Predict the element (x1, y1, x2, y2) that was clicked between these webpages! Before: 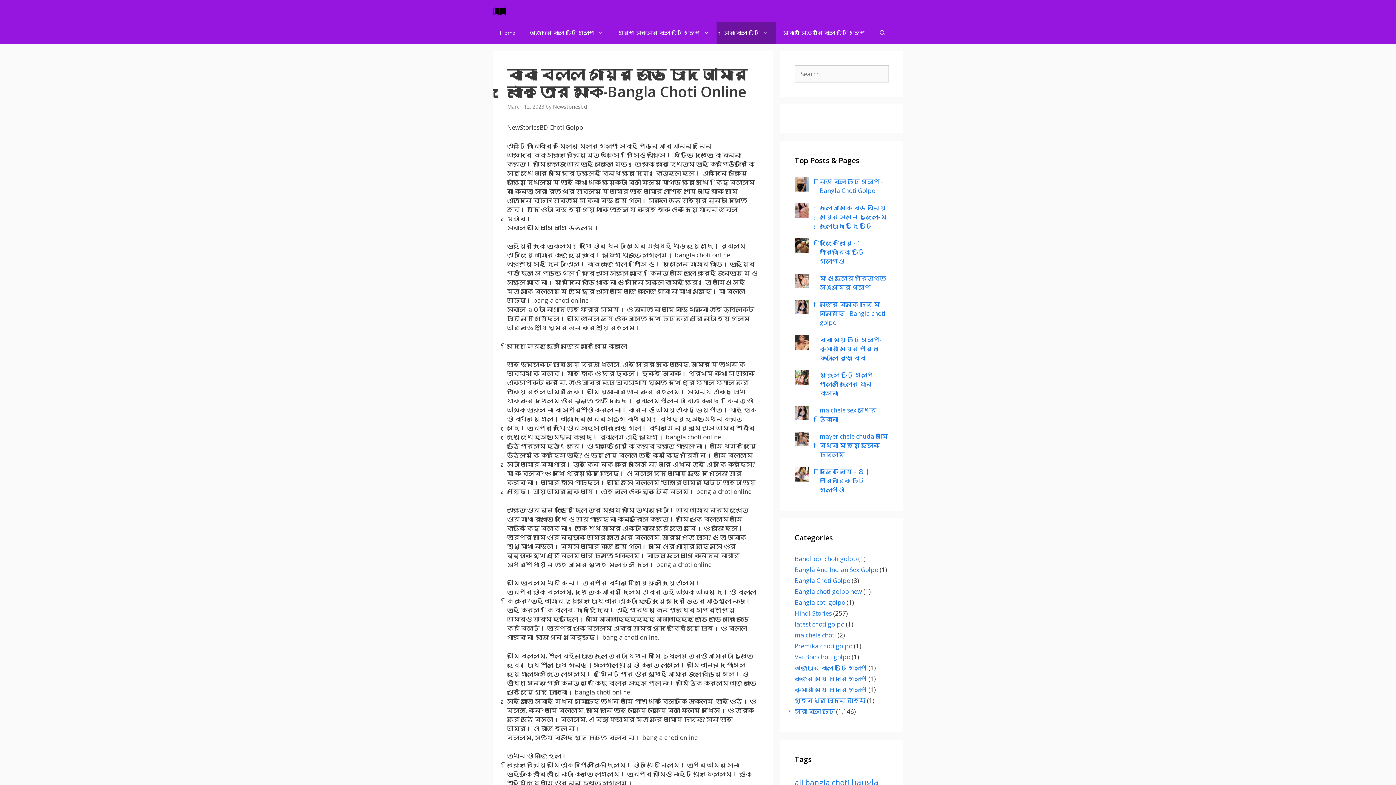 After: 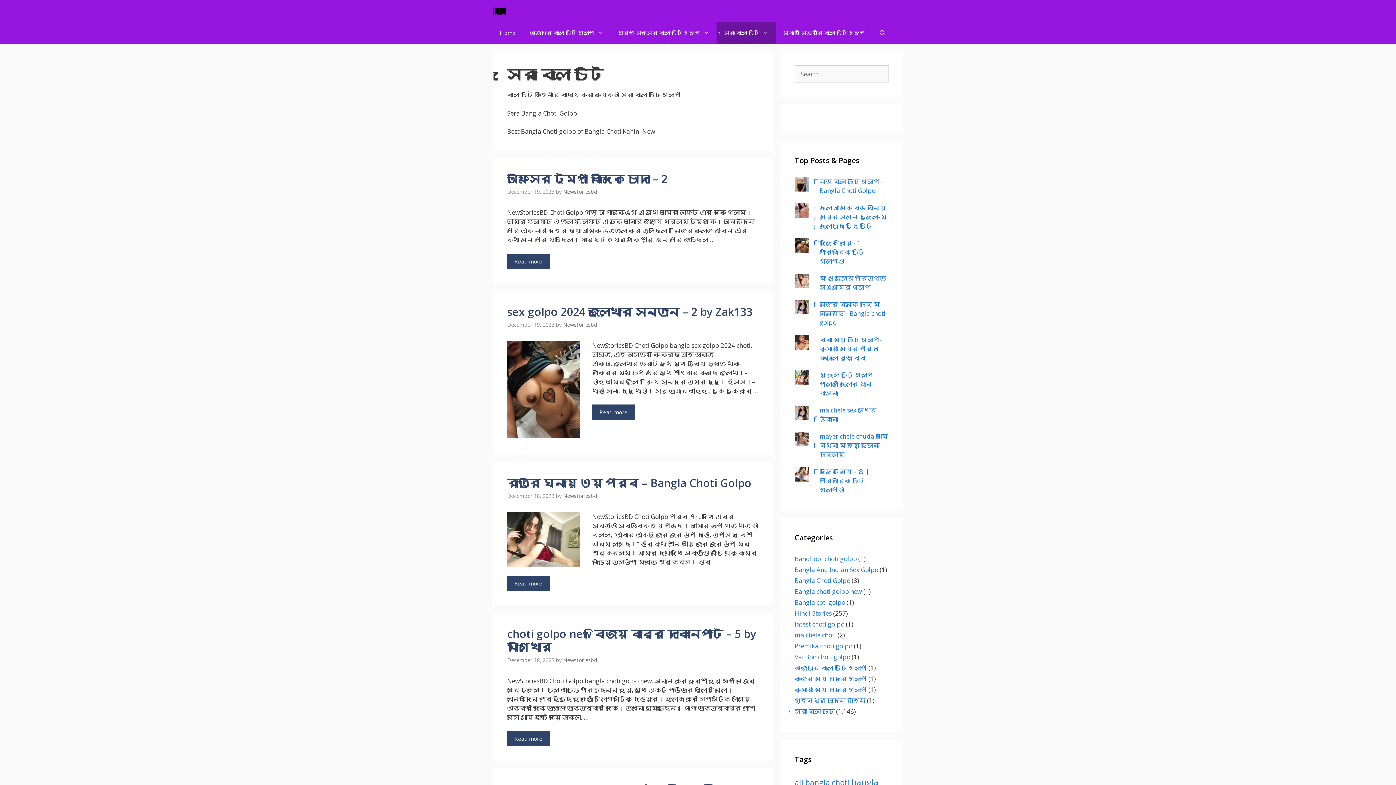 Action: label: সেরা বাংলা চটি bbox: (794, 707, 834, 716)